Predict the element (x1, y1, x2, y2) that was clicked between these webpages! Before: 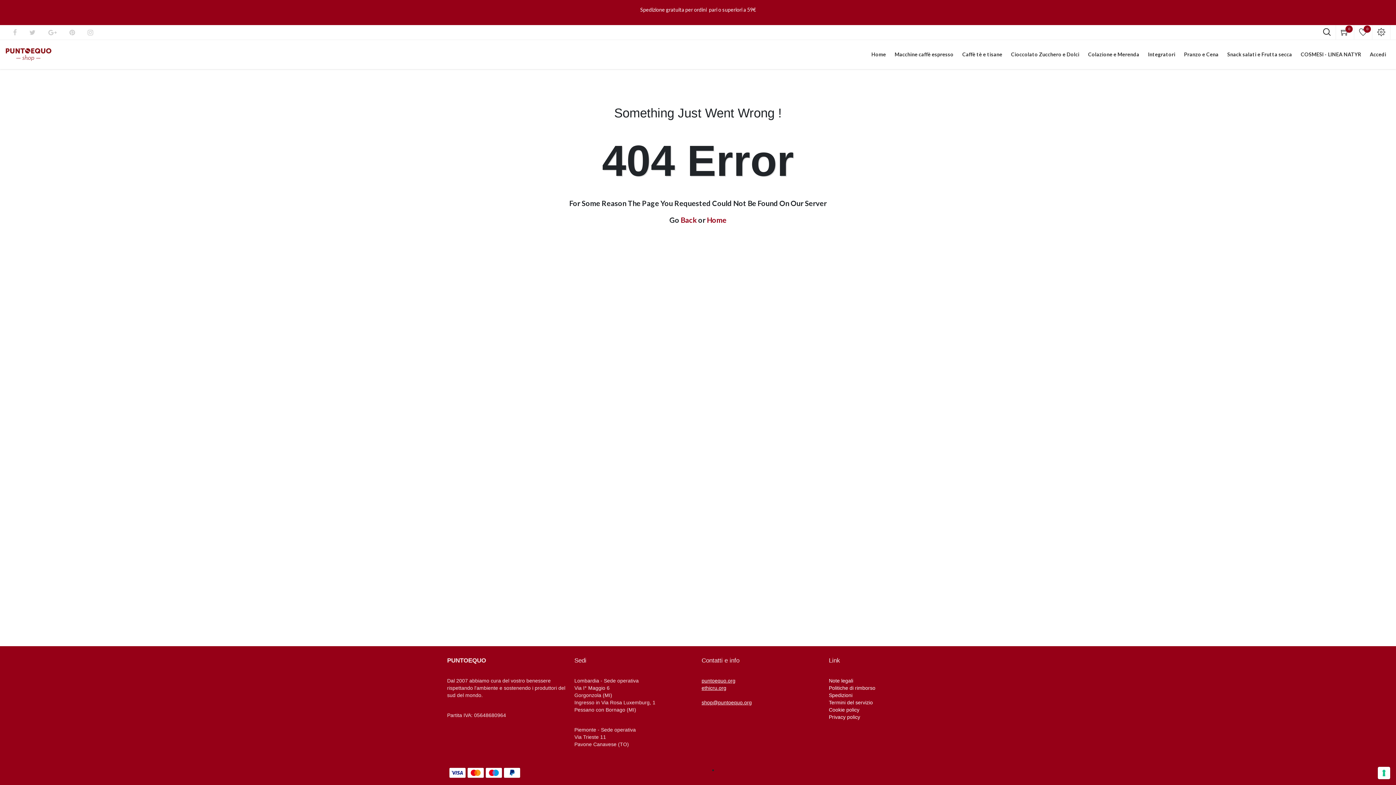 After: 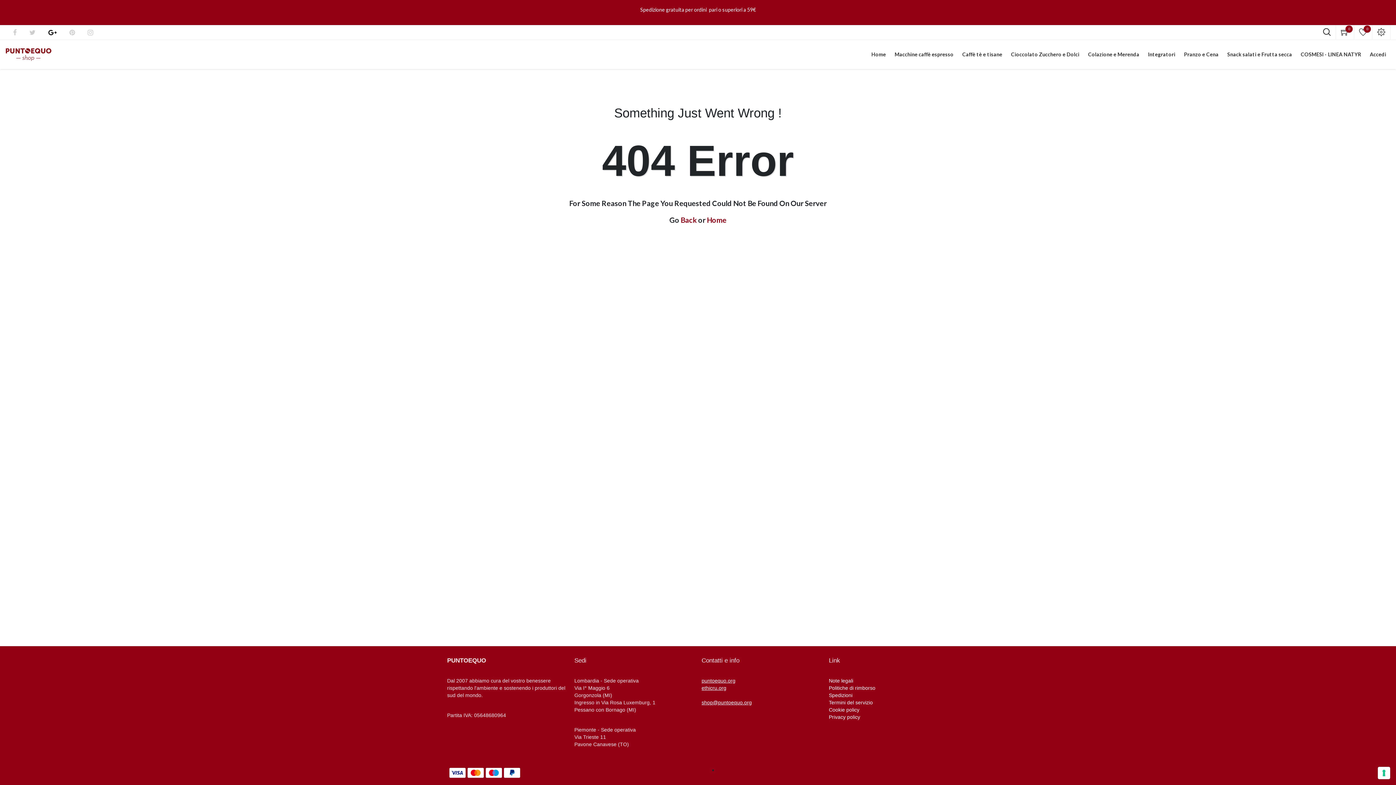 Action: bbox: (44, 25, 60, 39)